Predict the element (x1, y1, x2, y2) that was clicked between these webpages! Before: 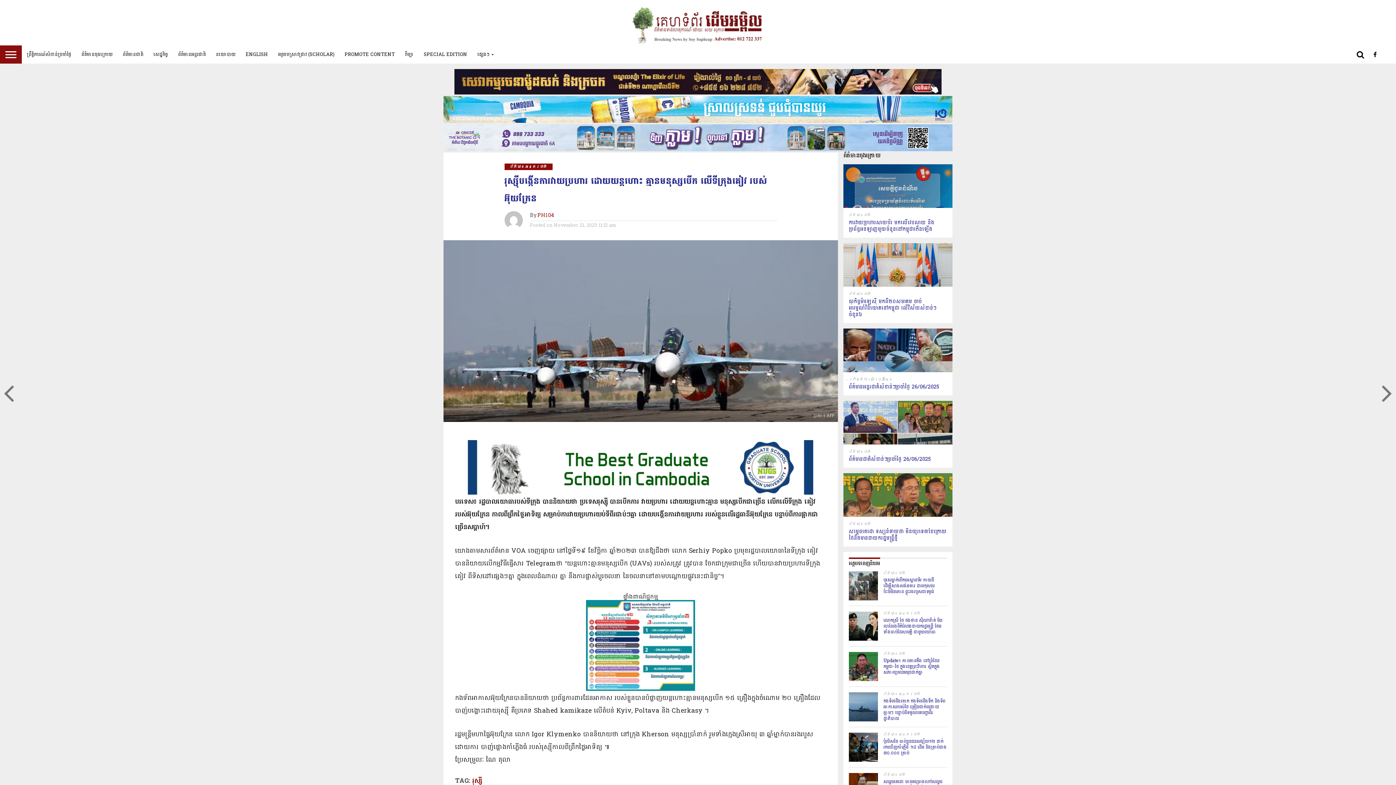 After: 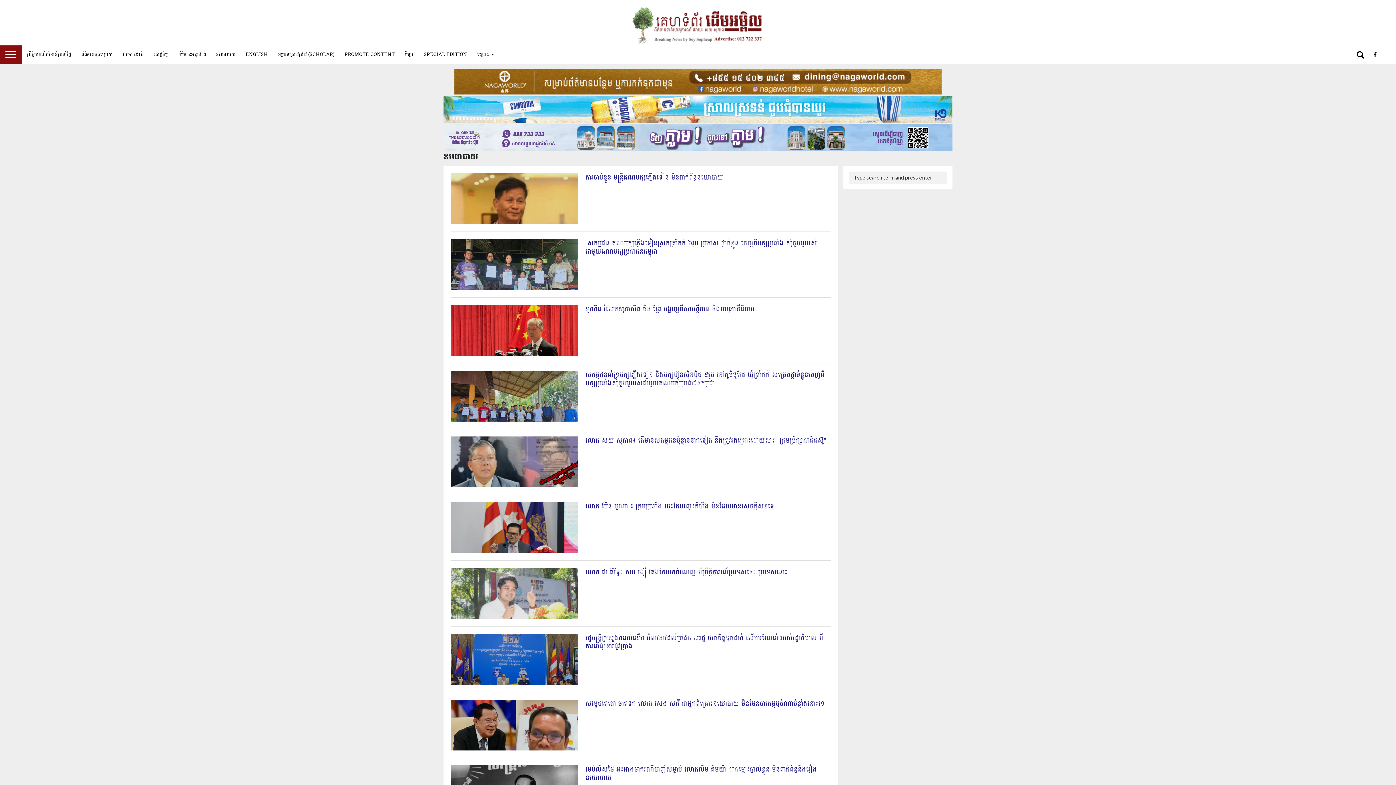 Action: label: នយោបាយ bbox: (210, 45, 240, 63)